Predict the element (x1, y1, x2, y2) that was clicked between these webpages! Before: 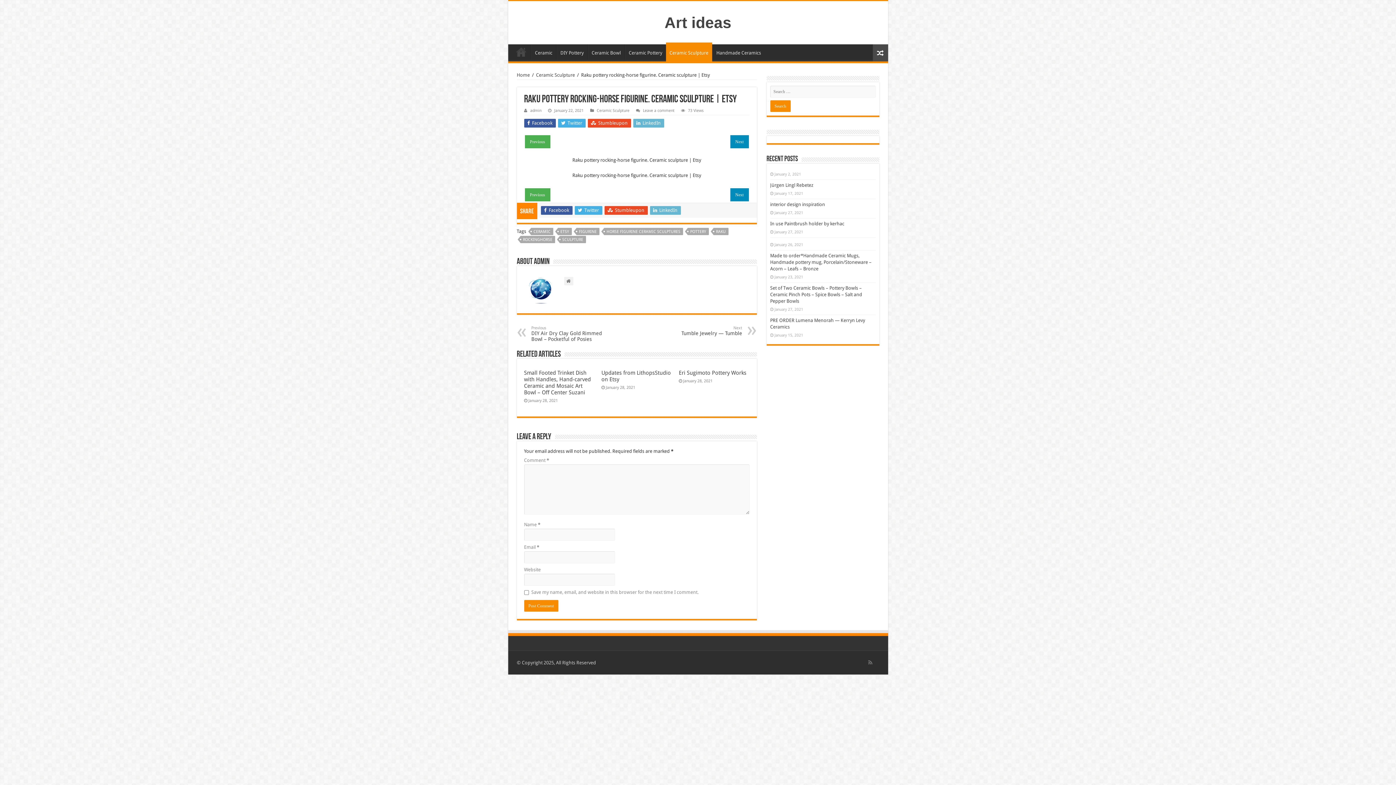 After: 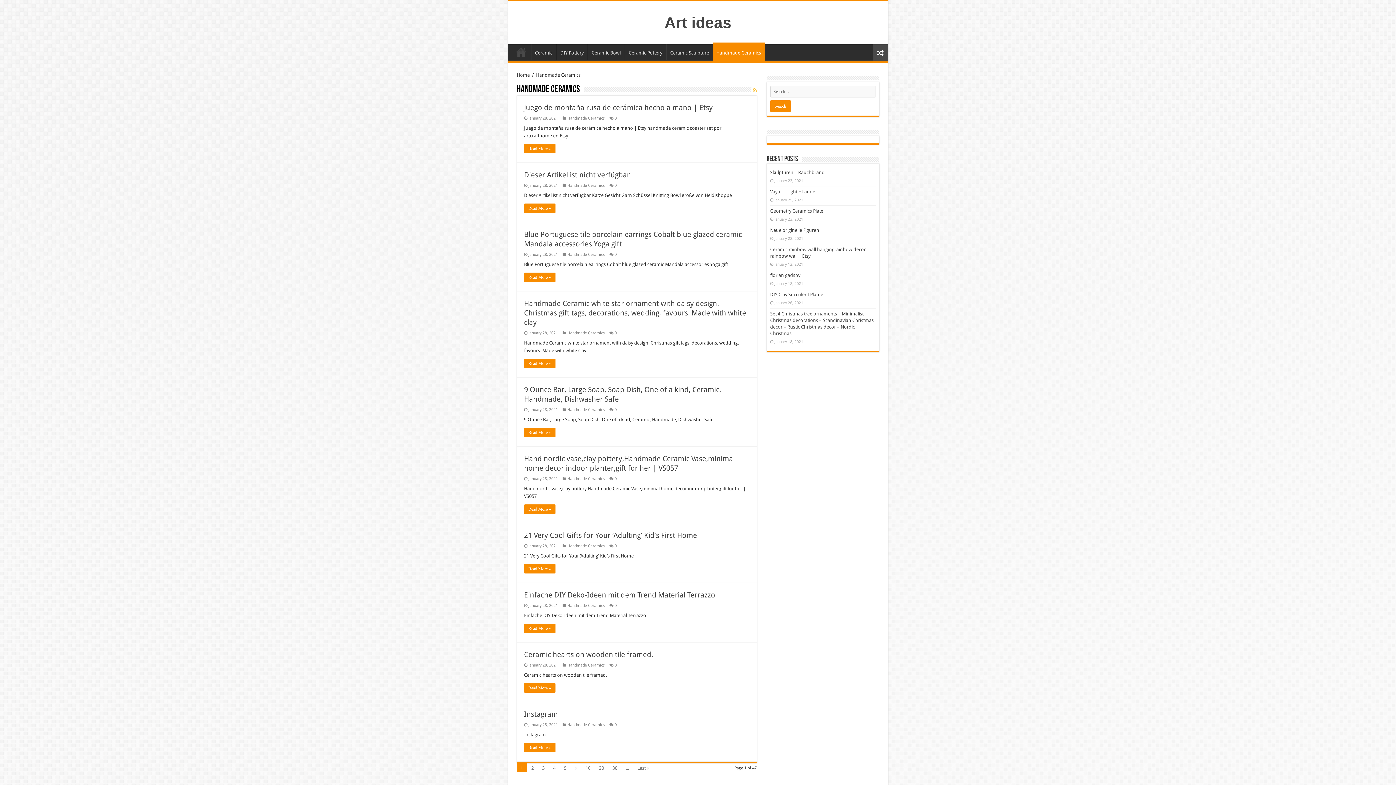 Action: bbox: (712, 44, 764, 59) label: Handmade Ceramics